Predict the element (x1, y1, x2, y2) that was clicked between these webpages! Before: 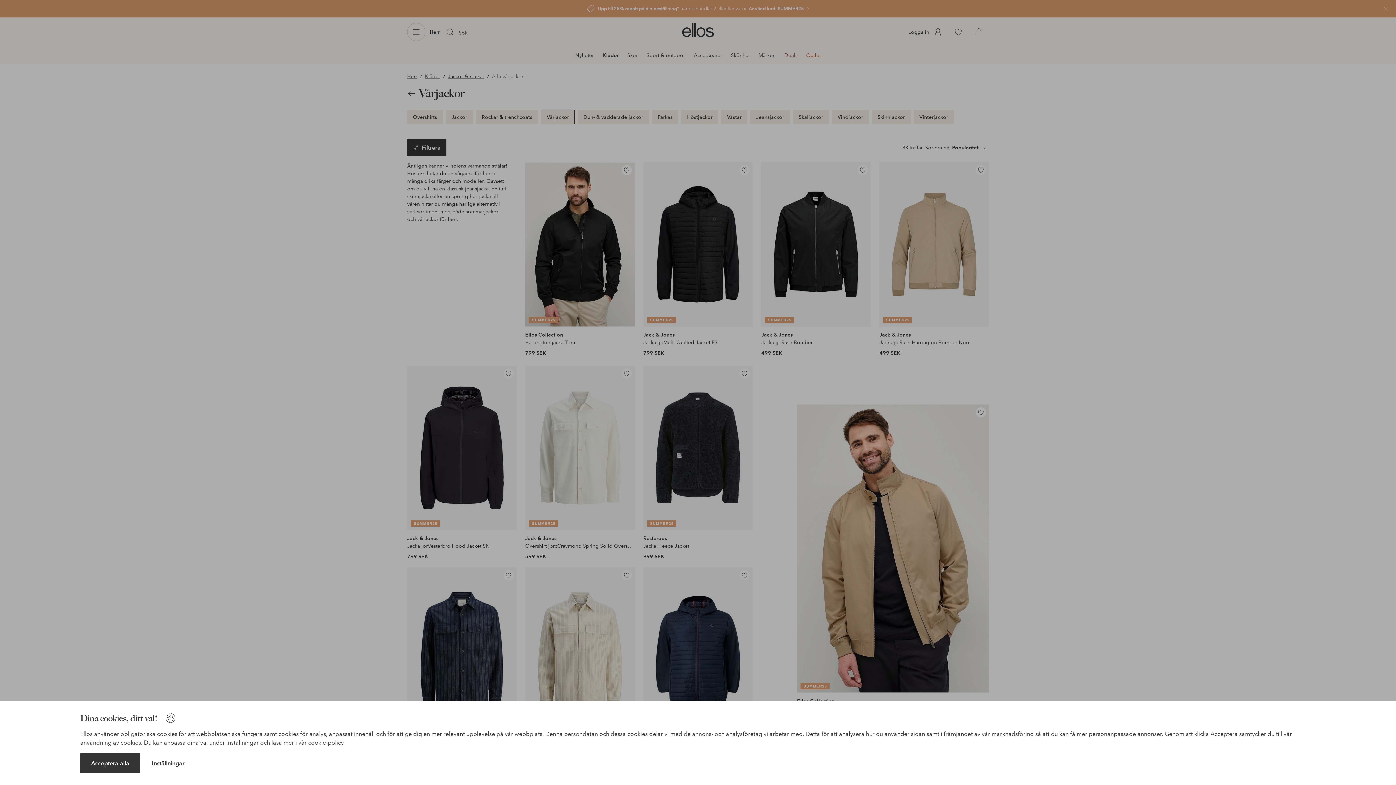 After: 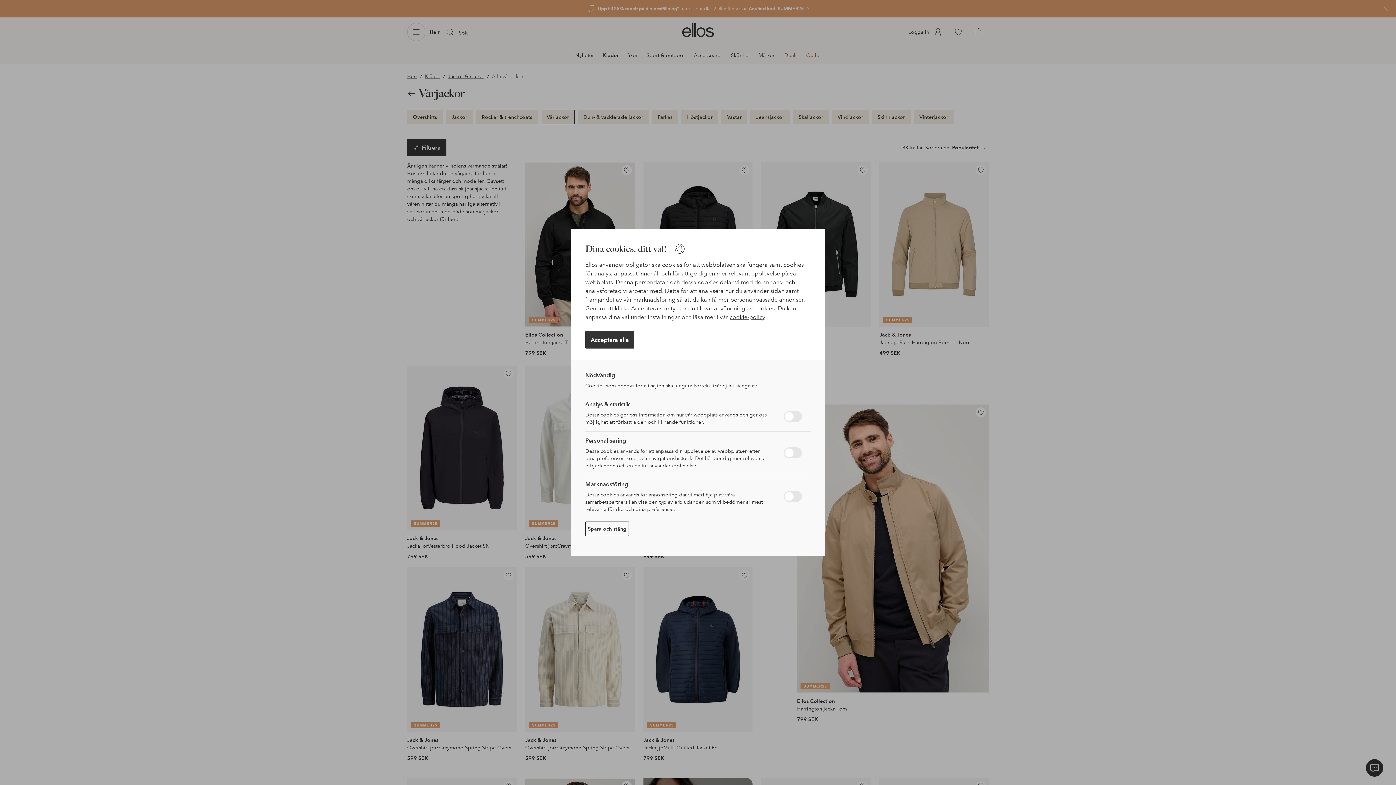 Action: label: Inställningar bbox: (151, 760, 184, 767)